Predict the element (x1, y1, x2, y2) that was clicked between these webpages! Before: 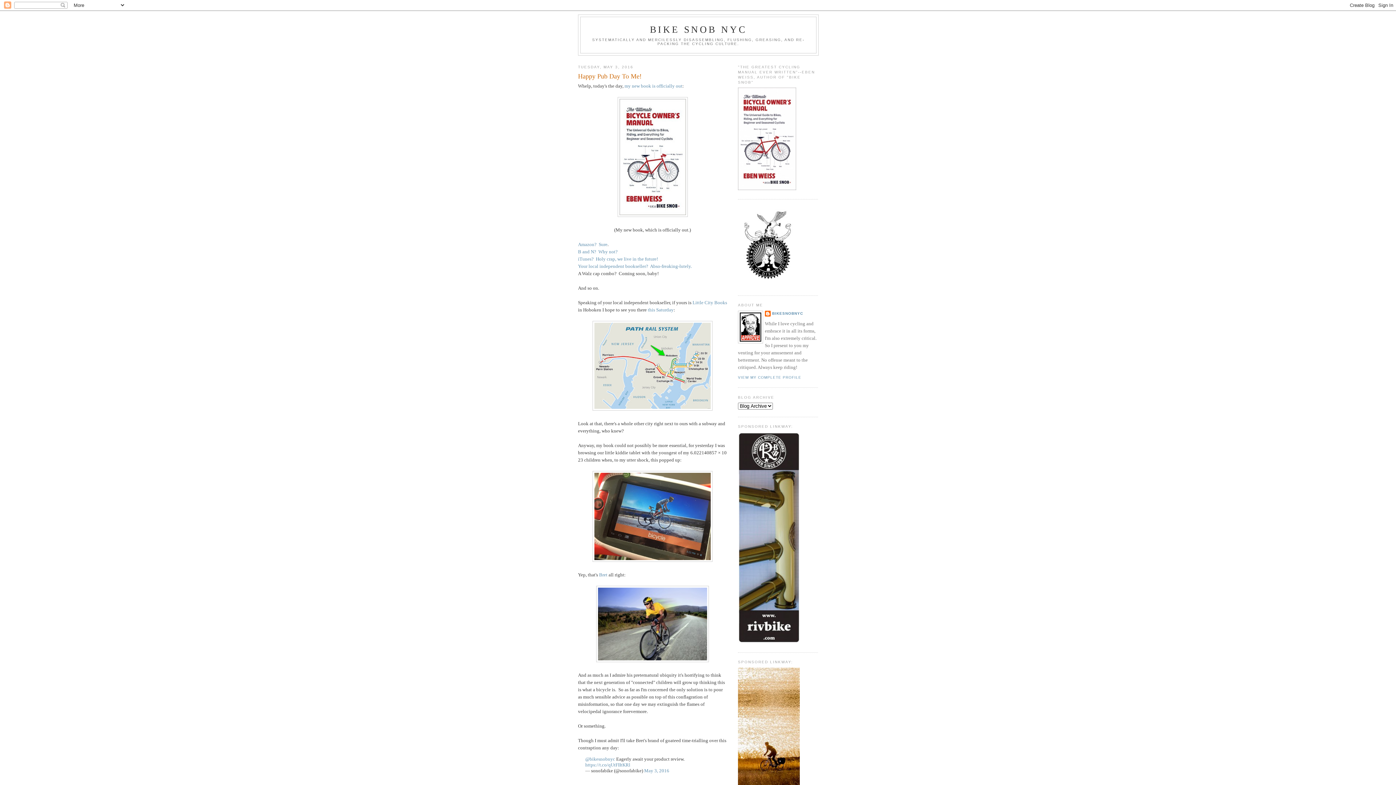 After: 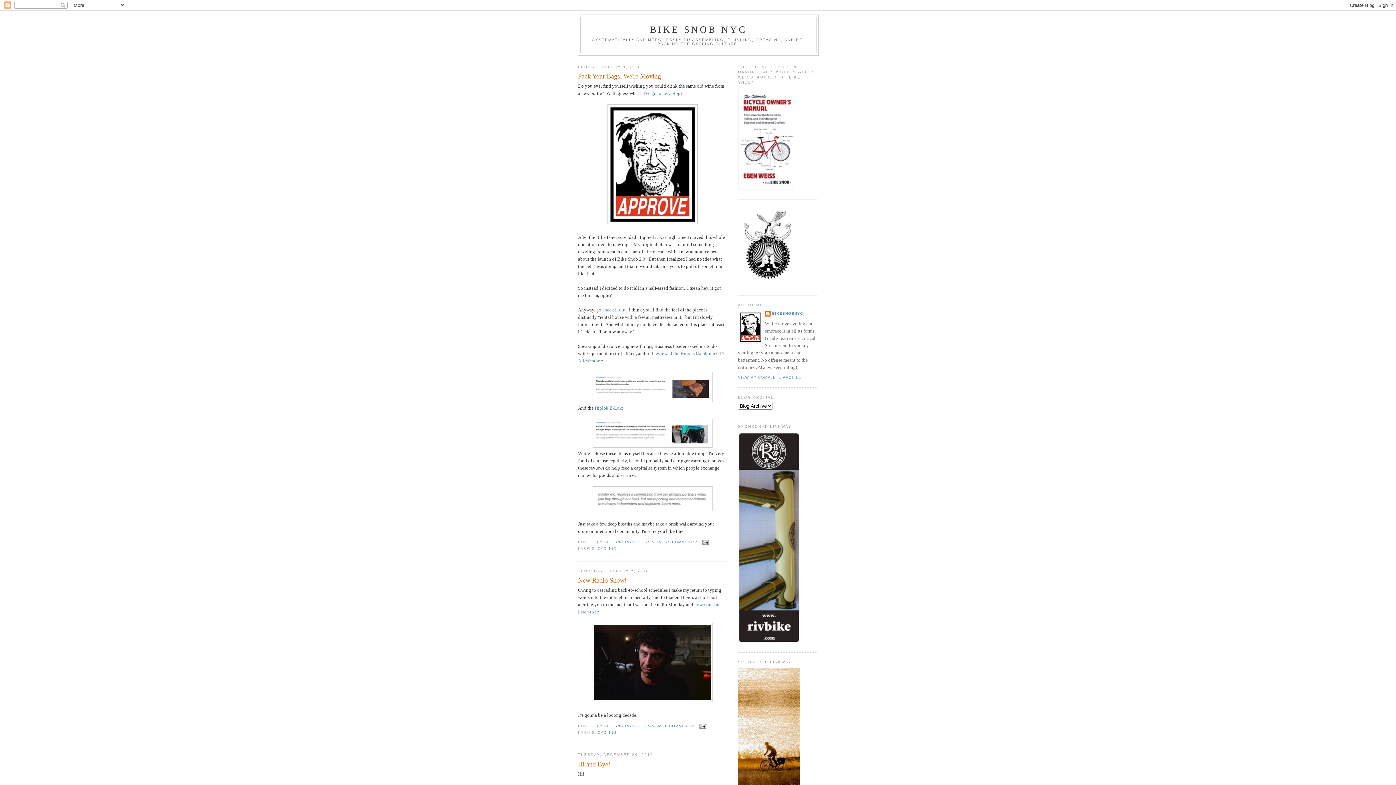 Action: label: BIKE SNOB NYC bbox: (650, 24, 747, 34)